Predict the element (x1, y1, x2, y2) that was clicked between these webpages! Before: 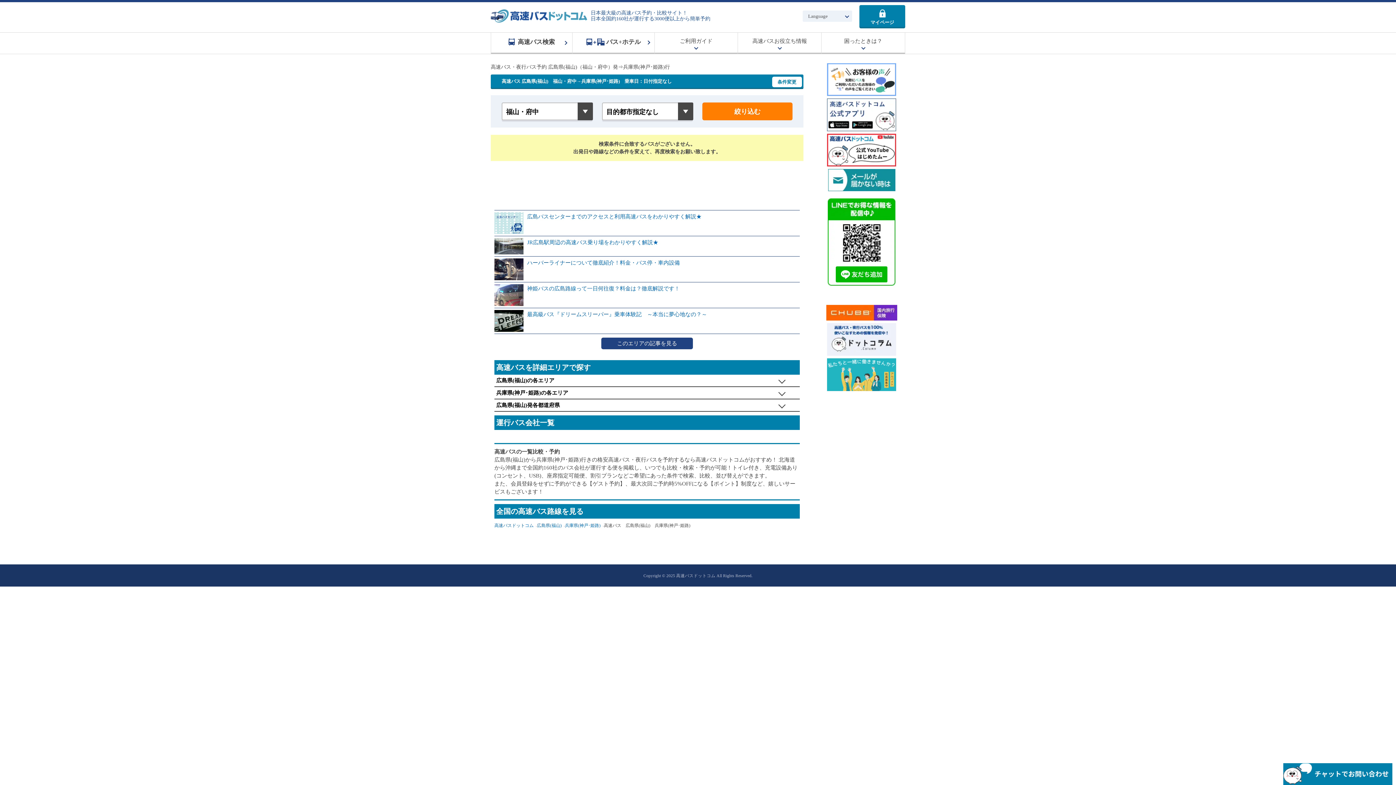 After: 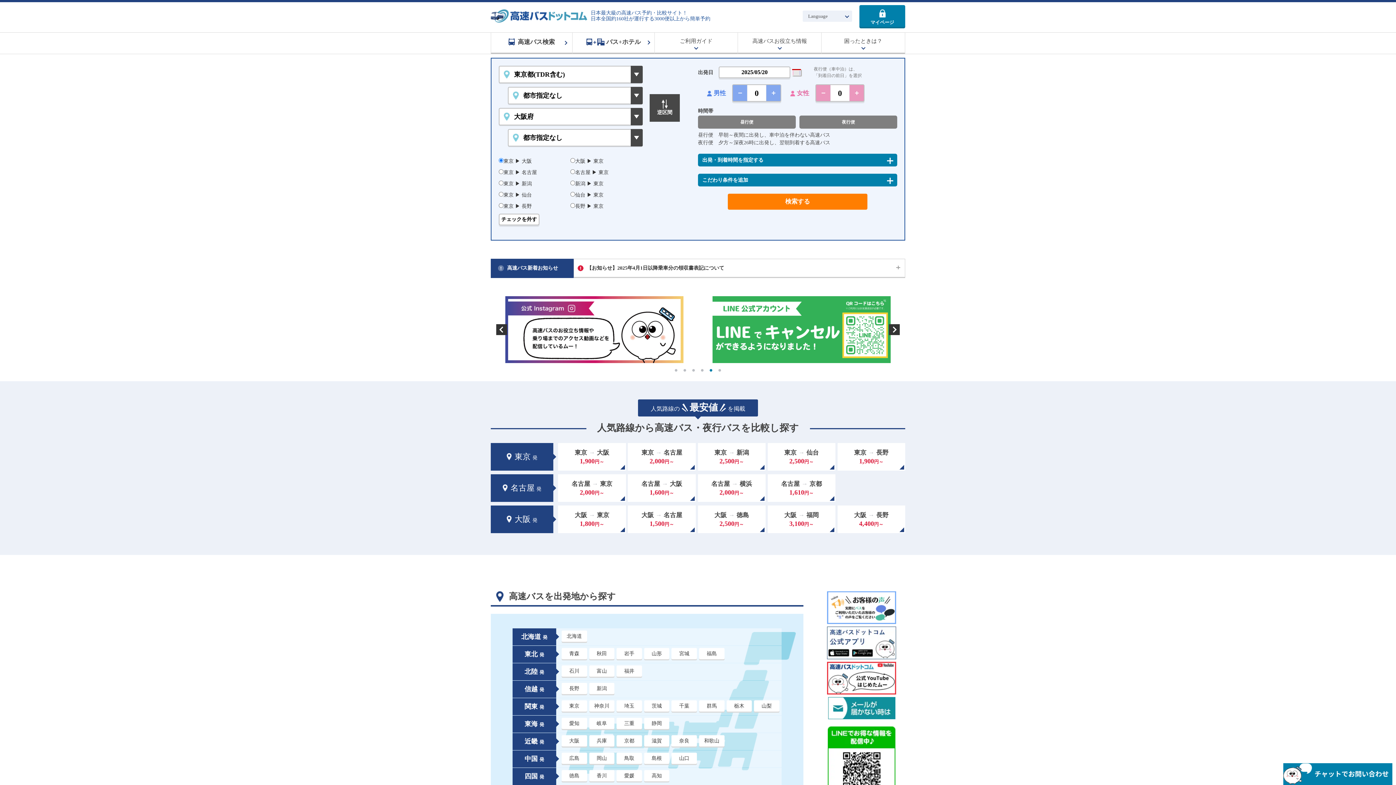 Action: bbox: (604, 523, 690, 528) label: 高速バス　広島県(福山)　兵庫県(神戸･姫路)